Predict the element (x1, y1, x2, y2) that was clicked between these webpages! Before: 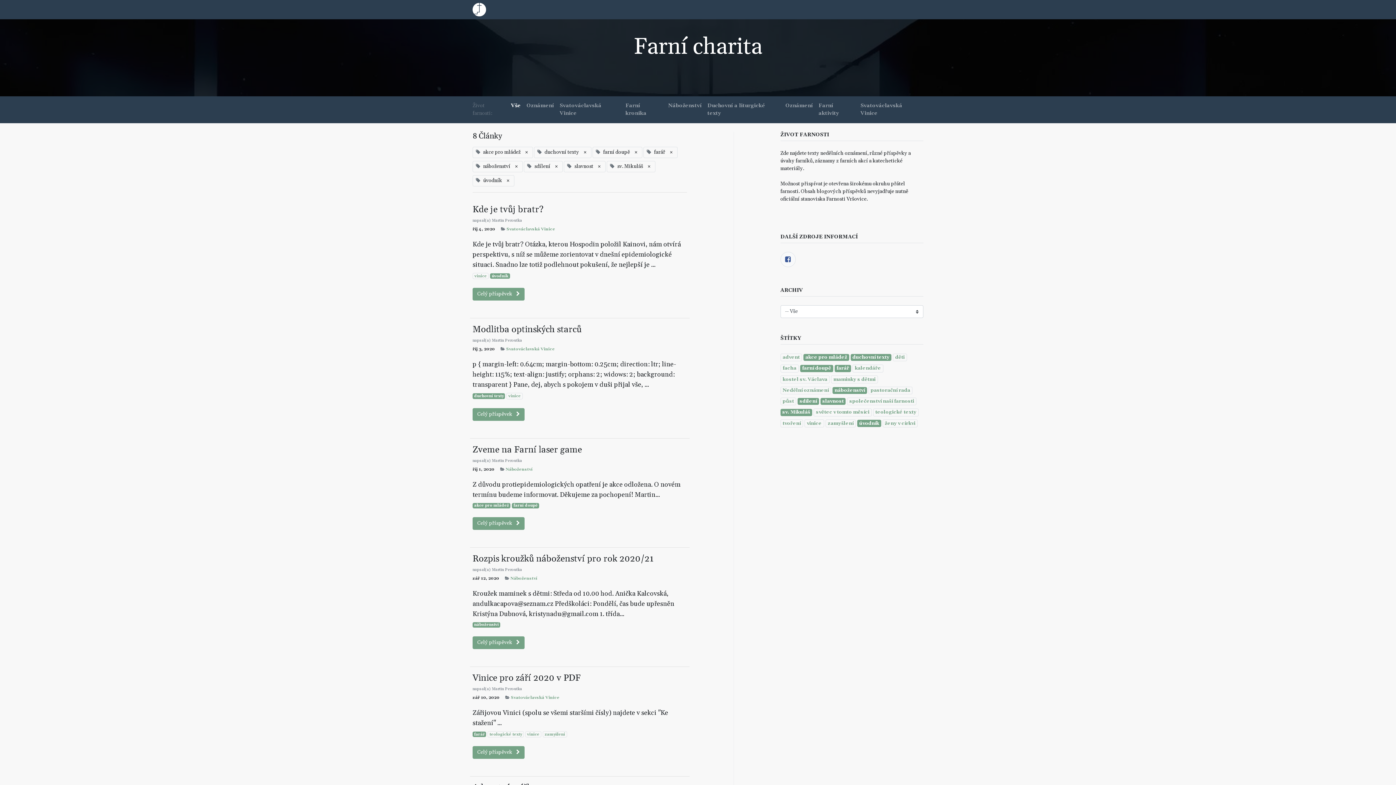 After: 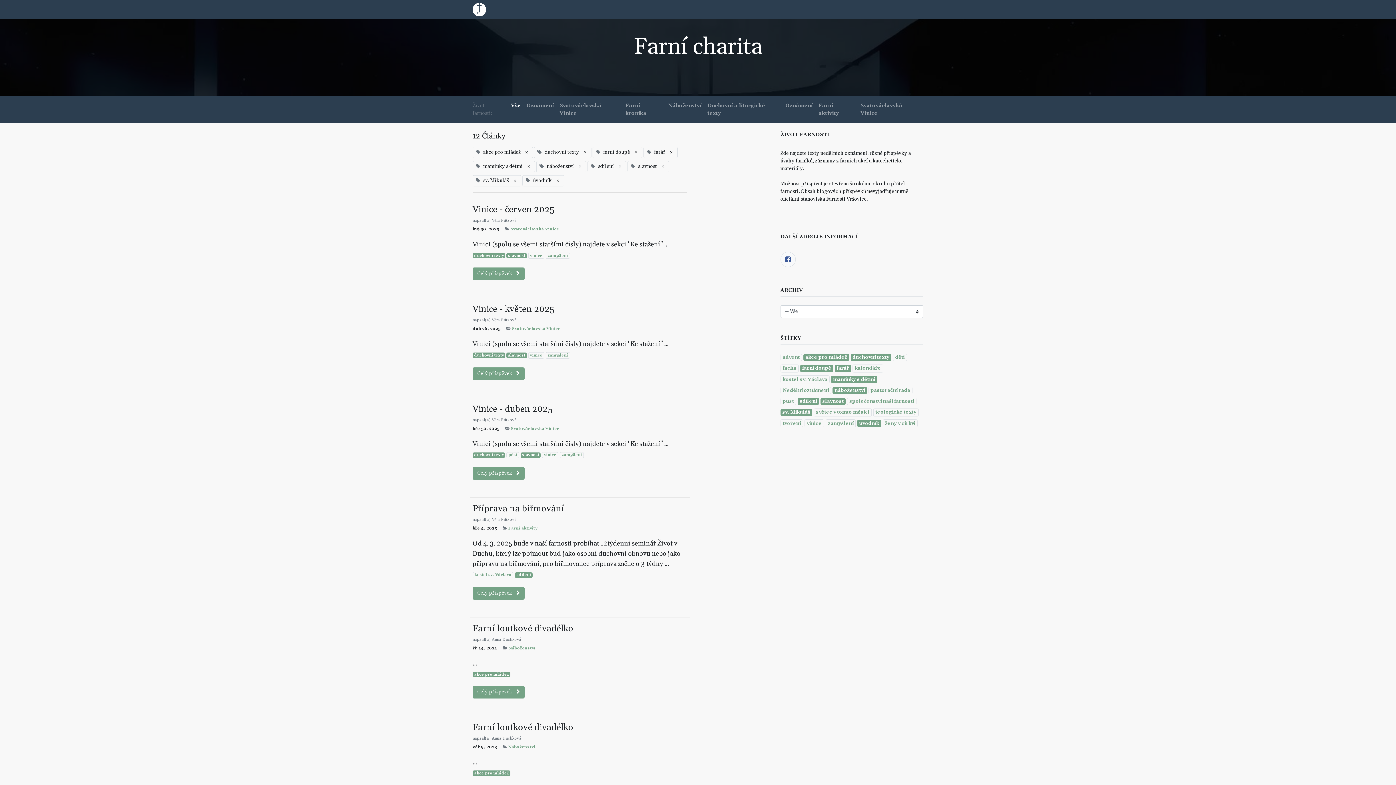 Action: label: maminky s dětmi bbox: (831, 375, 878, 383)